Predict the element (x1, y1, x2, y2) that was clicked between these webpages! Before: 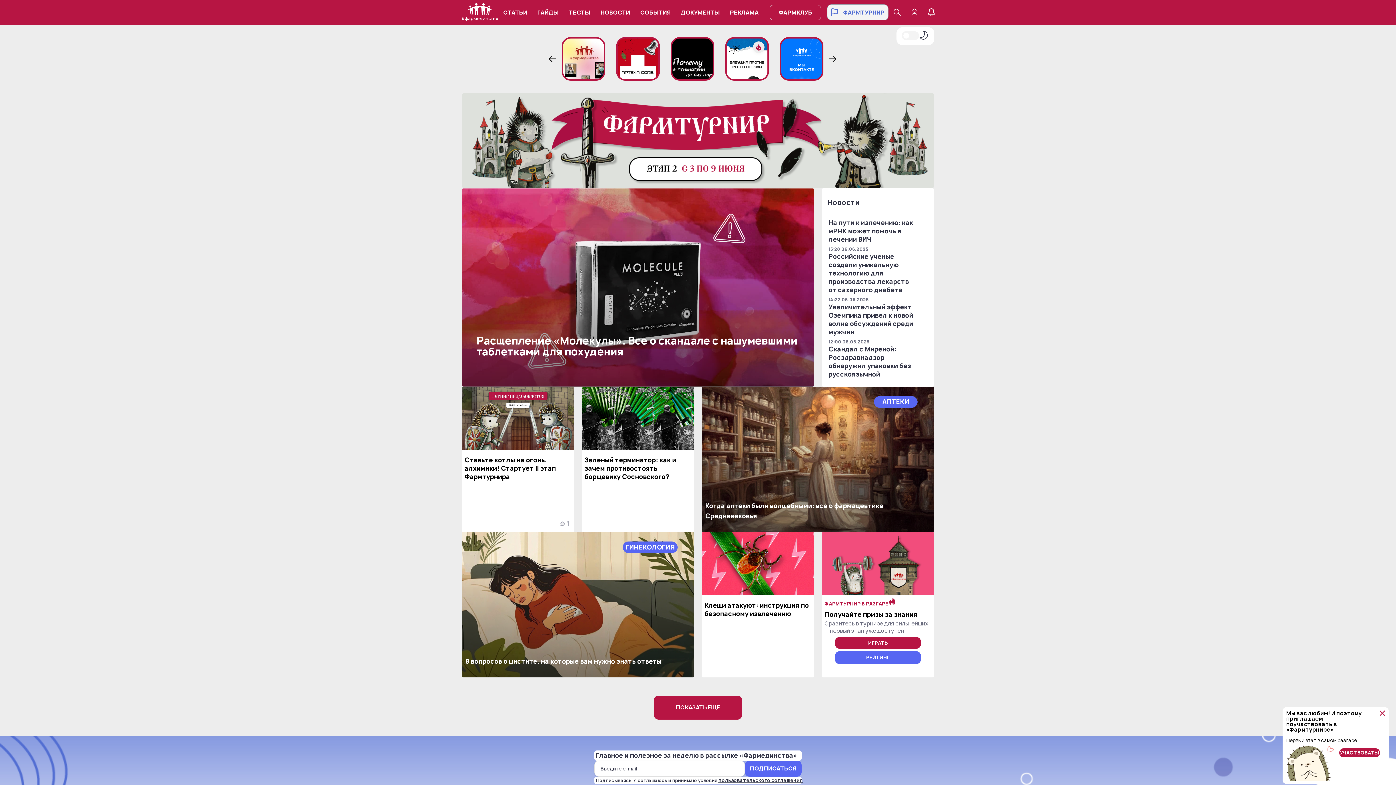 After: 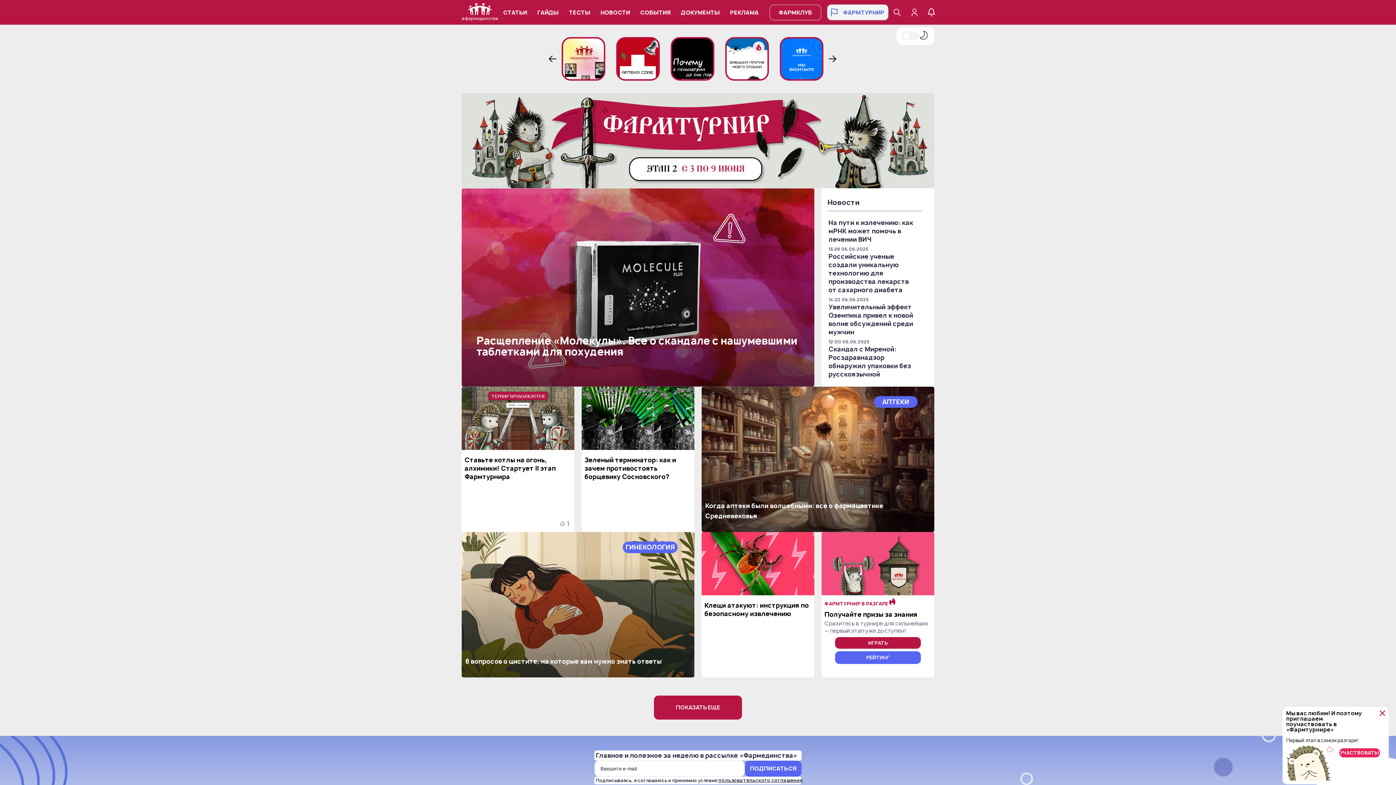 Action: label: УЧАСТВОВАТЬ! bbox: (1340, 747, 1385, 758)